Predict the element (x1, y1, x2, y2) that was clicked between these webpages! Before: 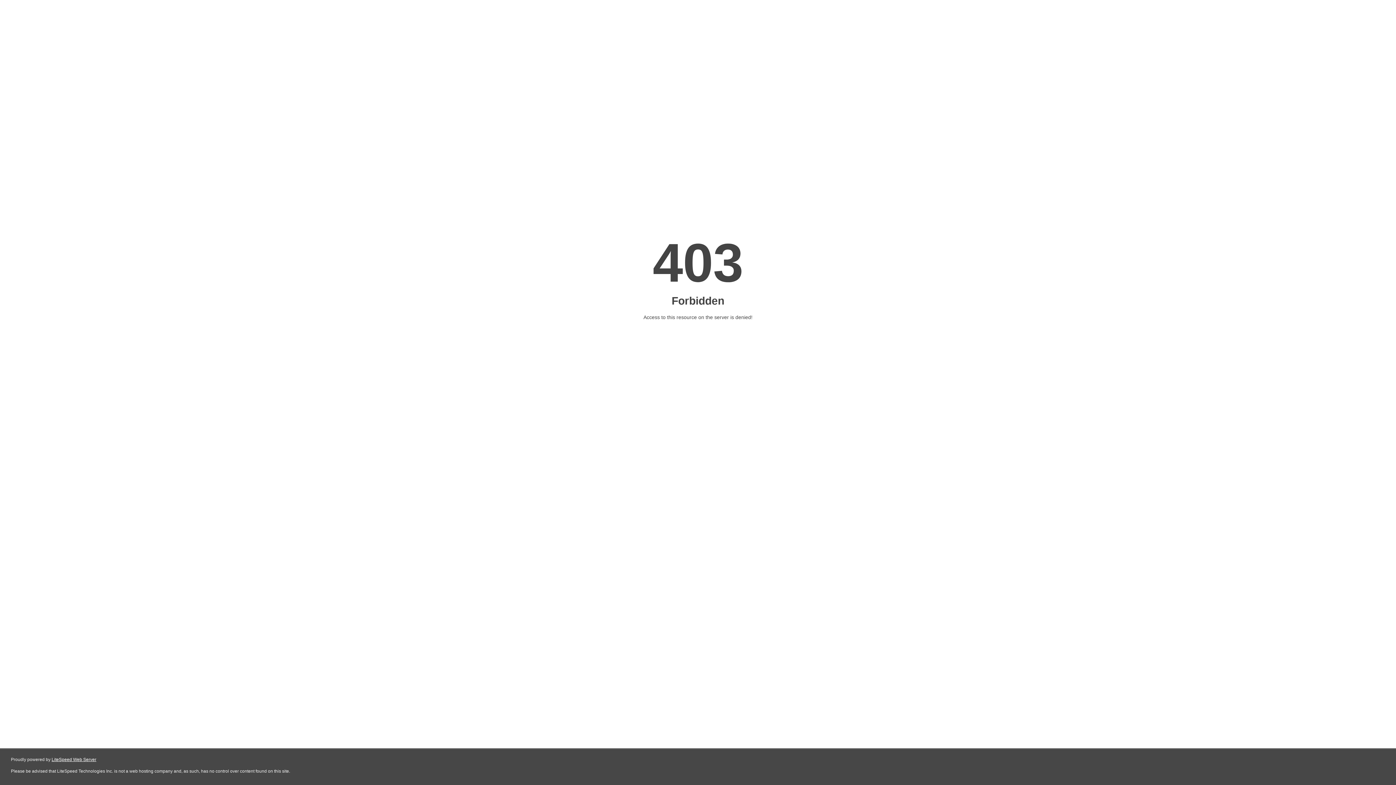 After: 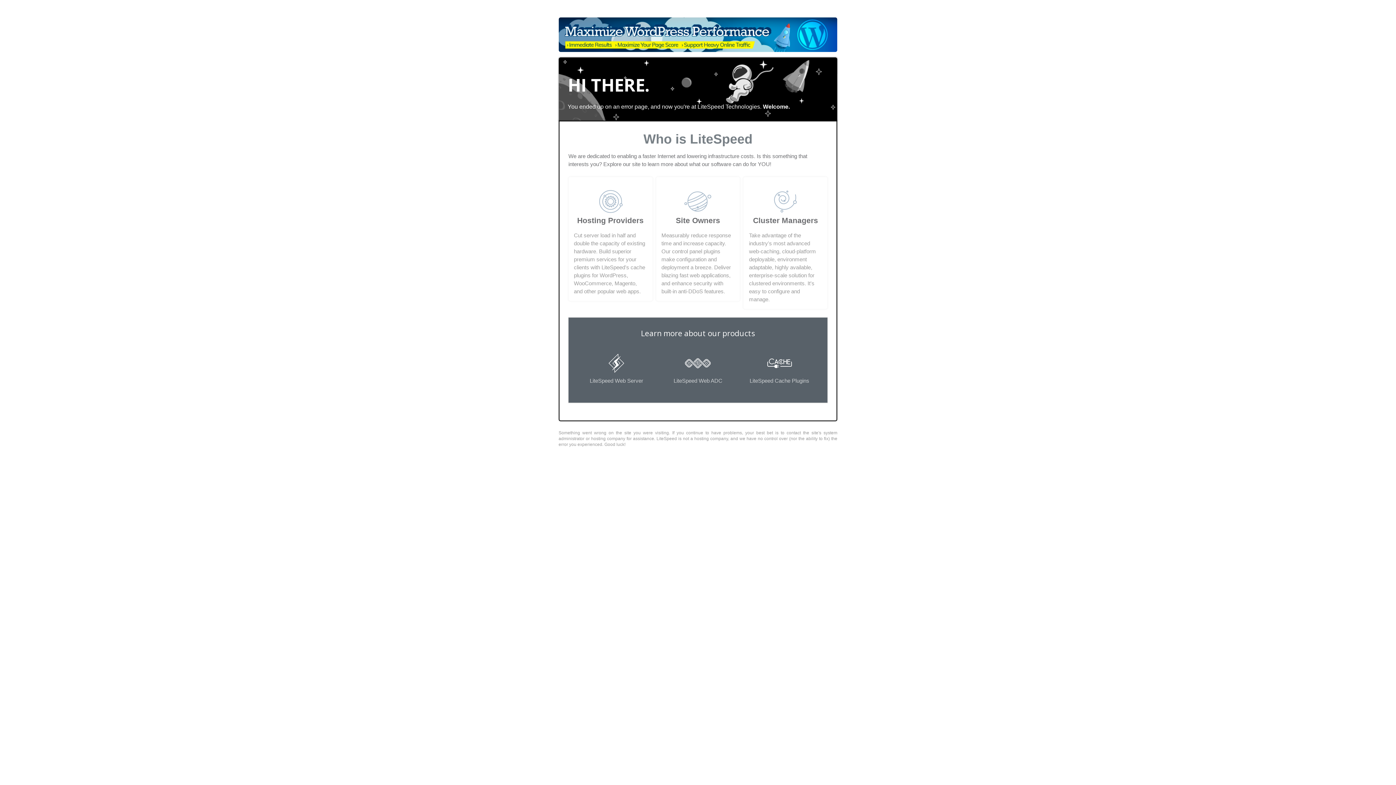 Action: bbox: (51, 757, 96, 762) label: LiteSpeed Web Server